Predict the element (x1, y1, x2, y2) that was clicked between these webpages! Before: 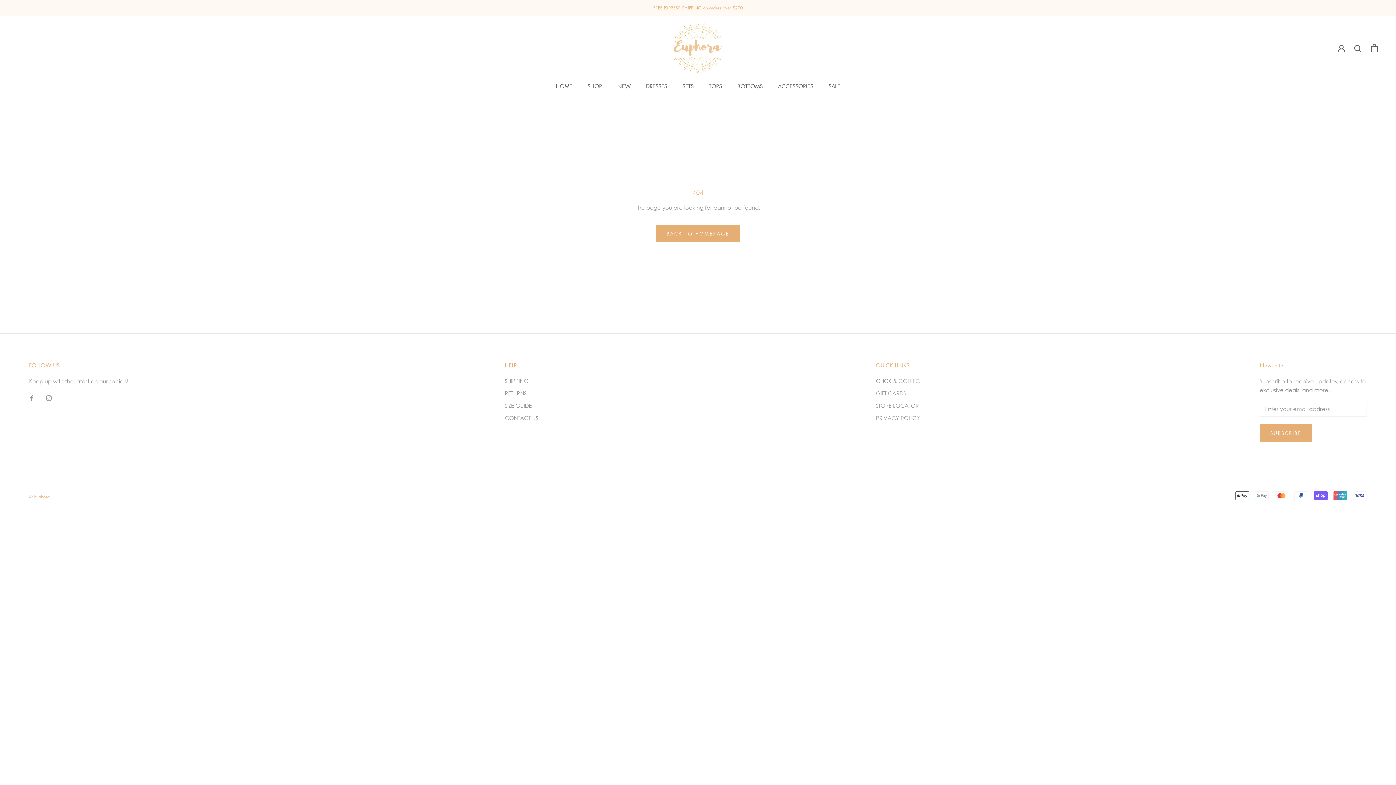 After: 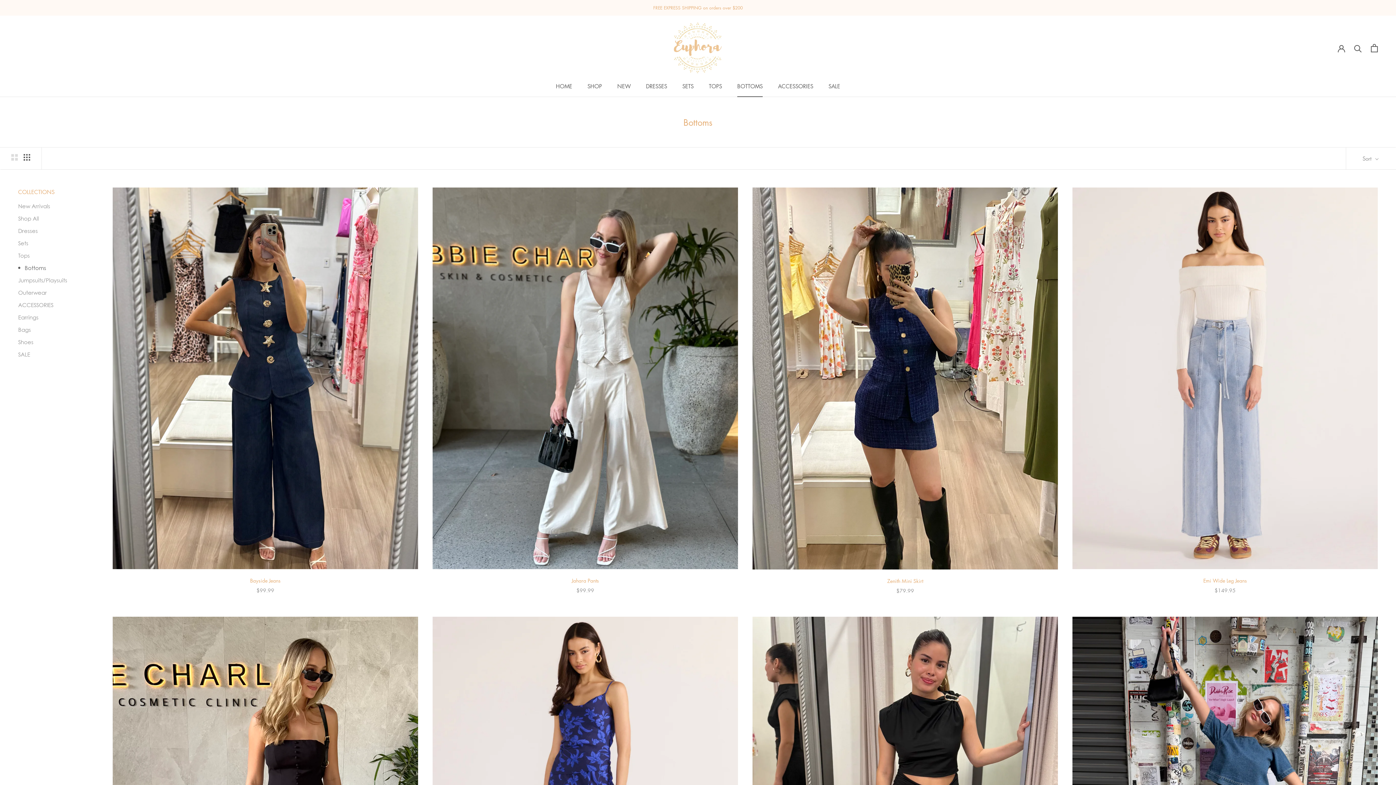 Action: label: BOTTOMS
BOTTOMS bbox: (737, 82, 762, 89)